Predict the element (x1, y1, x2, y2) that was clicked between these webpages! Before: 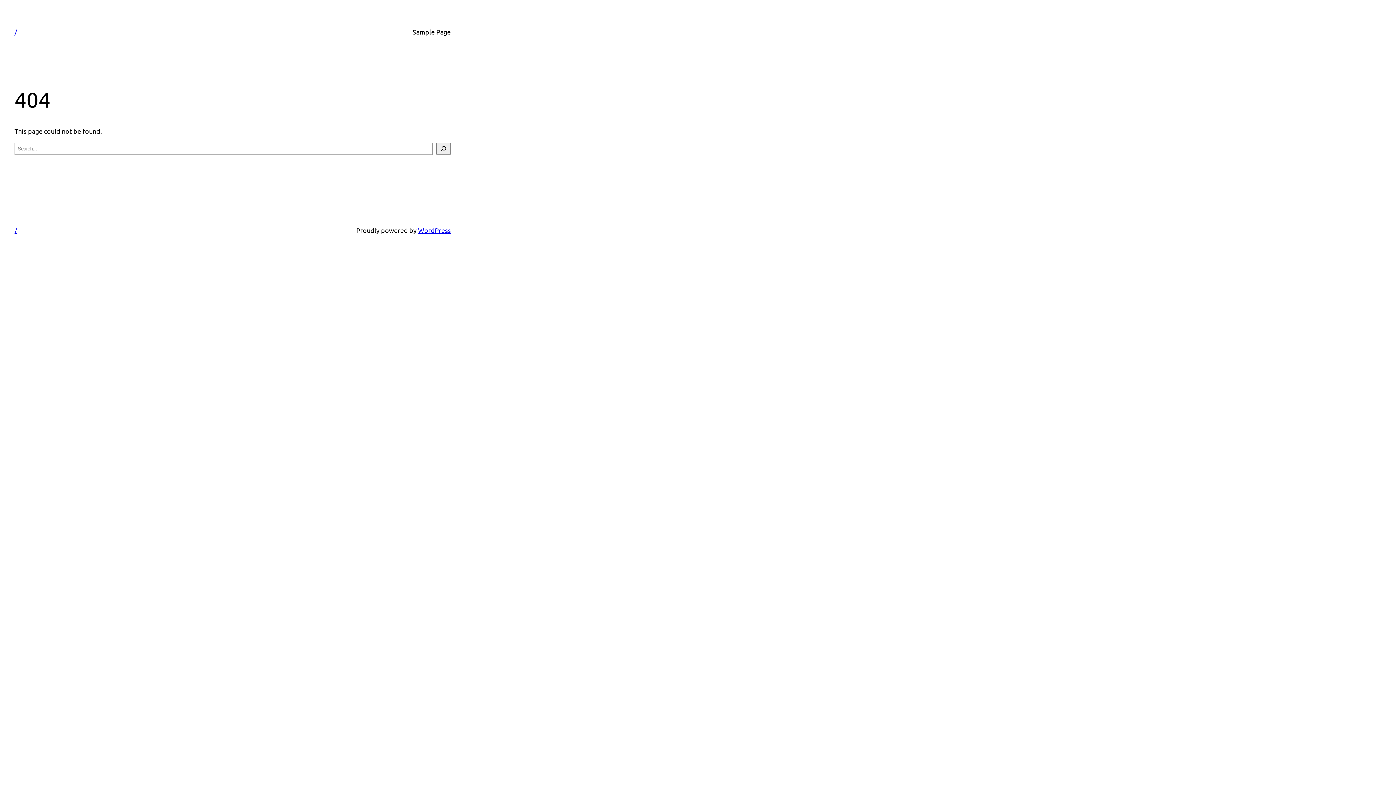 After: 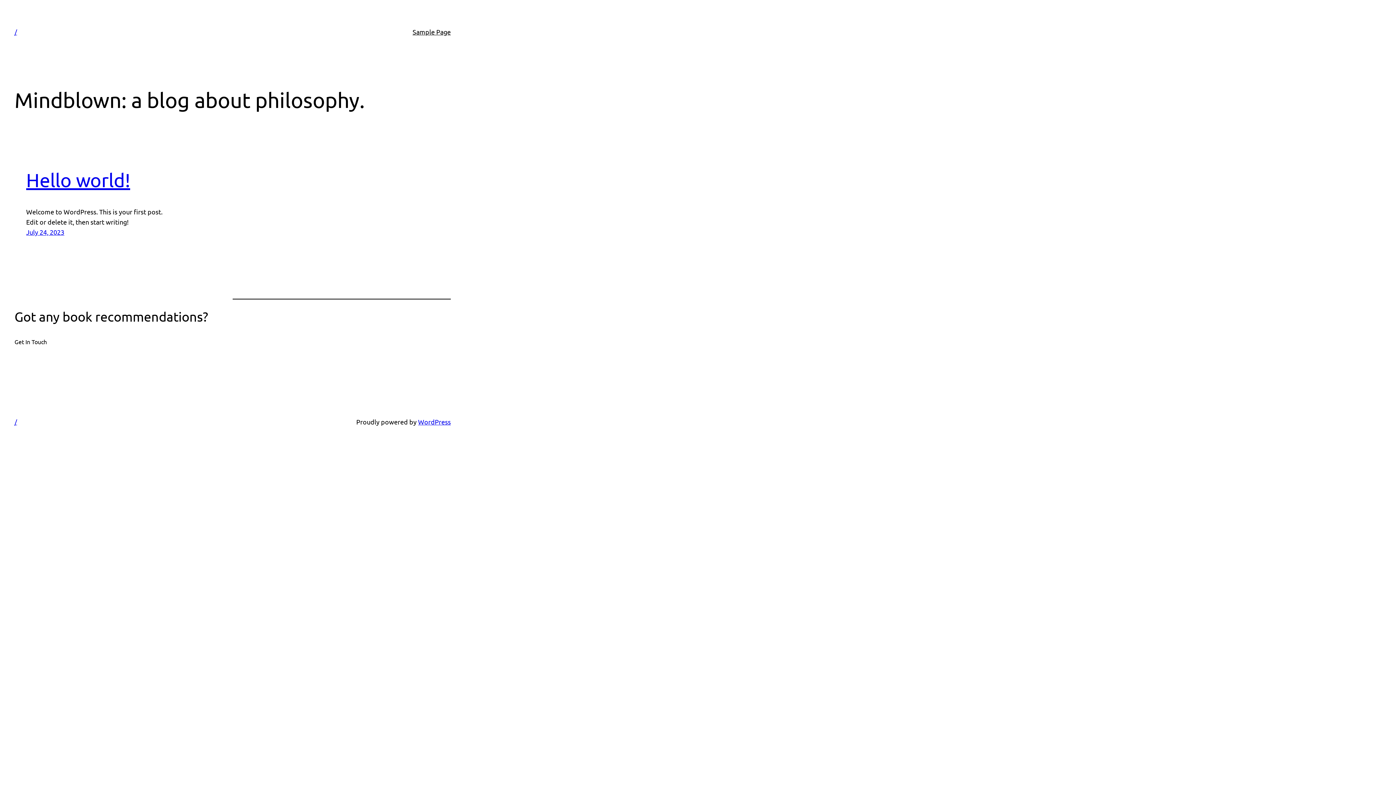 Action: bbox: (14, 28, 17, 35) label: /